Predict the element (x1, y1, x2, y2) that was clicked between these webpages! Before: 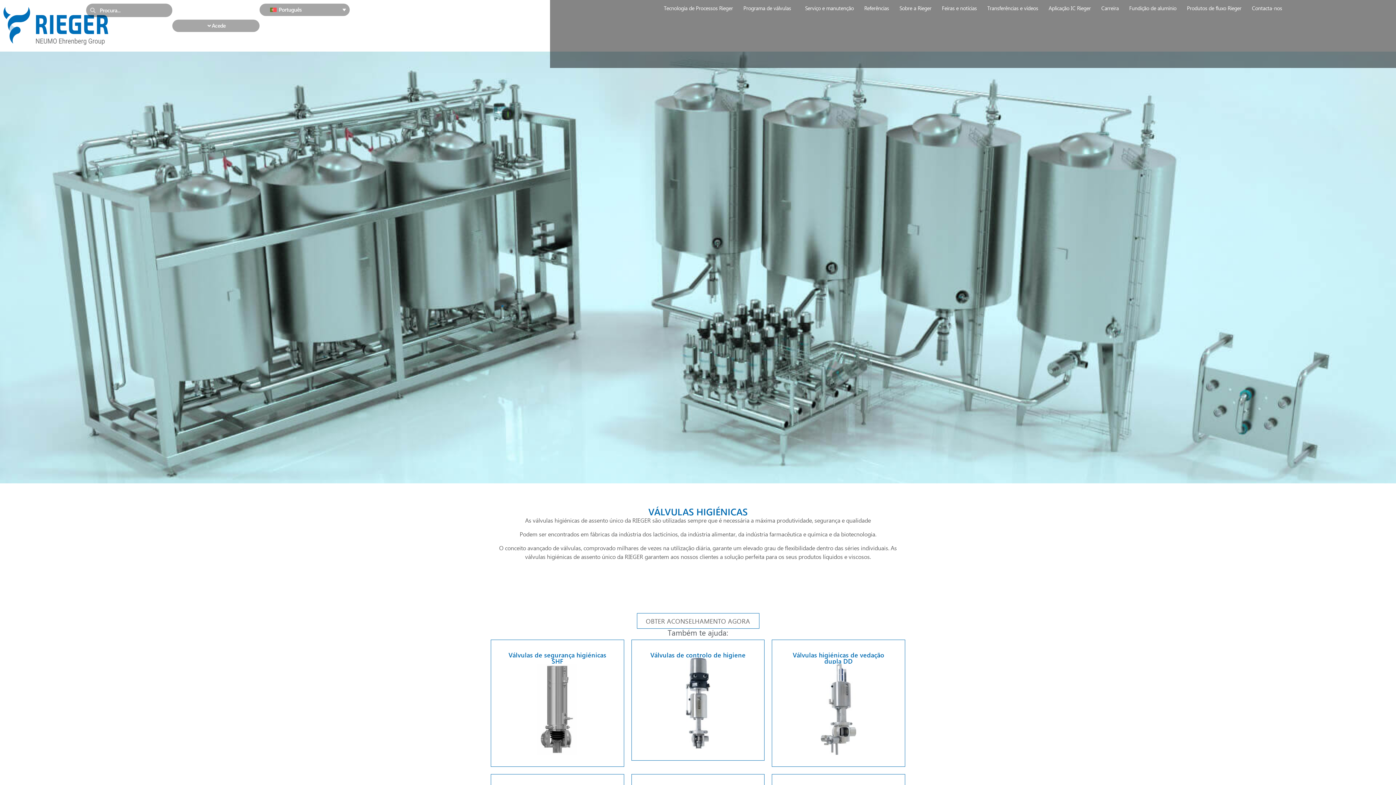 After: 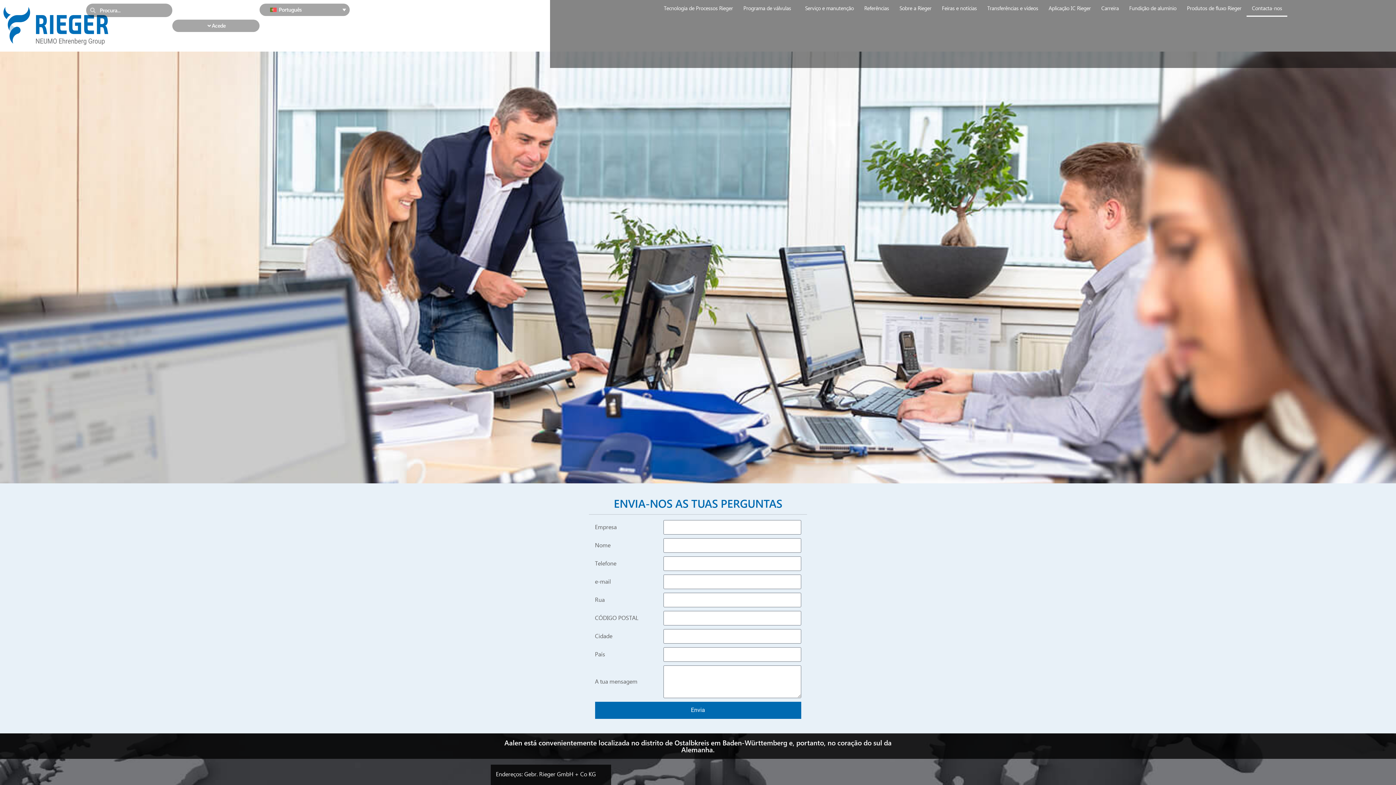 Action: bbox: (1247, 0, 1287, 16) label: Contacta-nos